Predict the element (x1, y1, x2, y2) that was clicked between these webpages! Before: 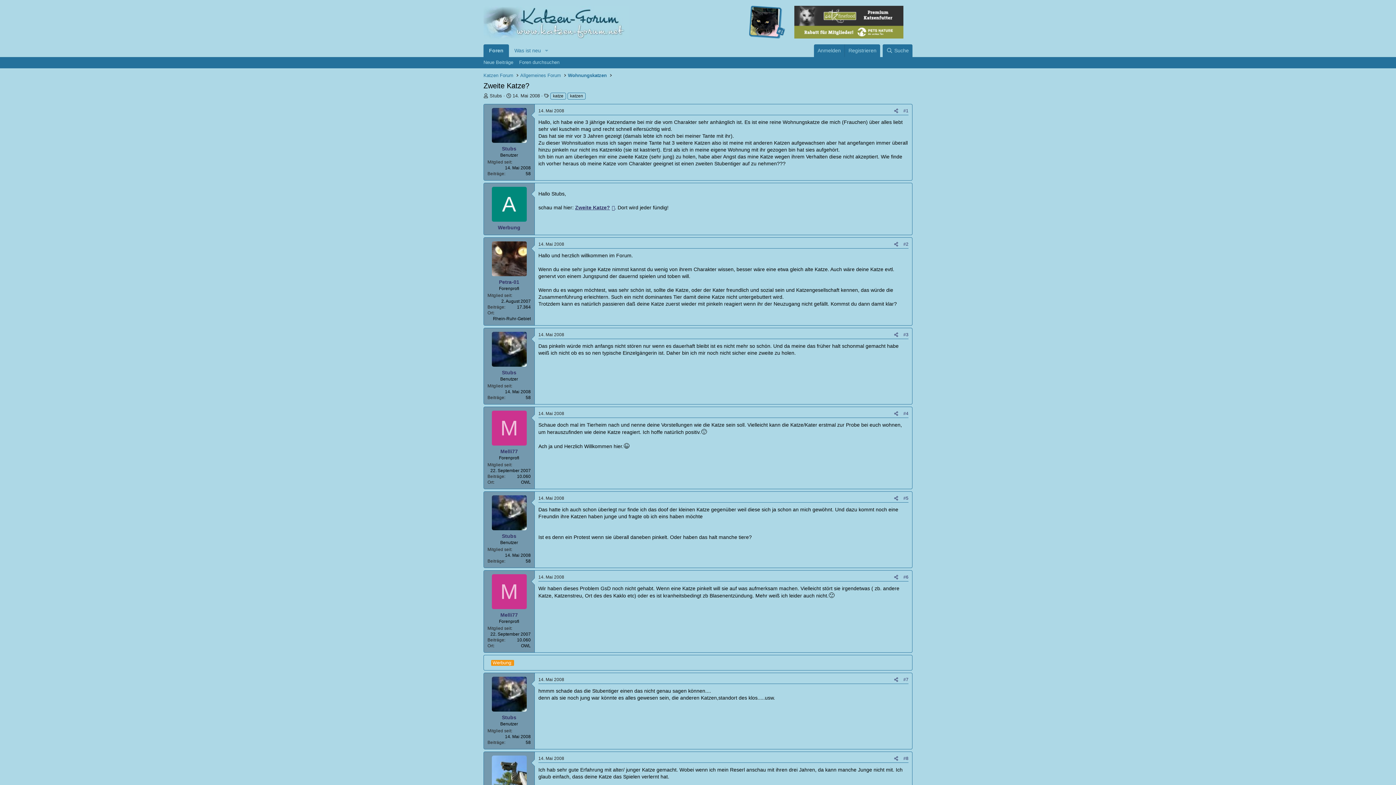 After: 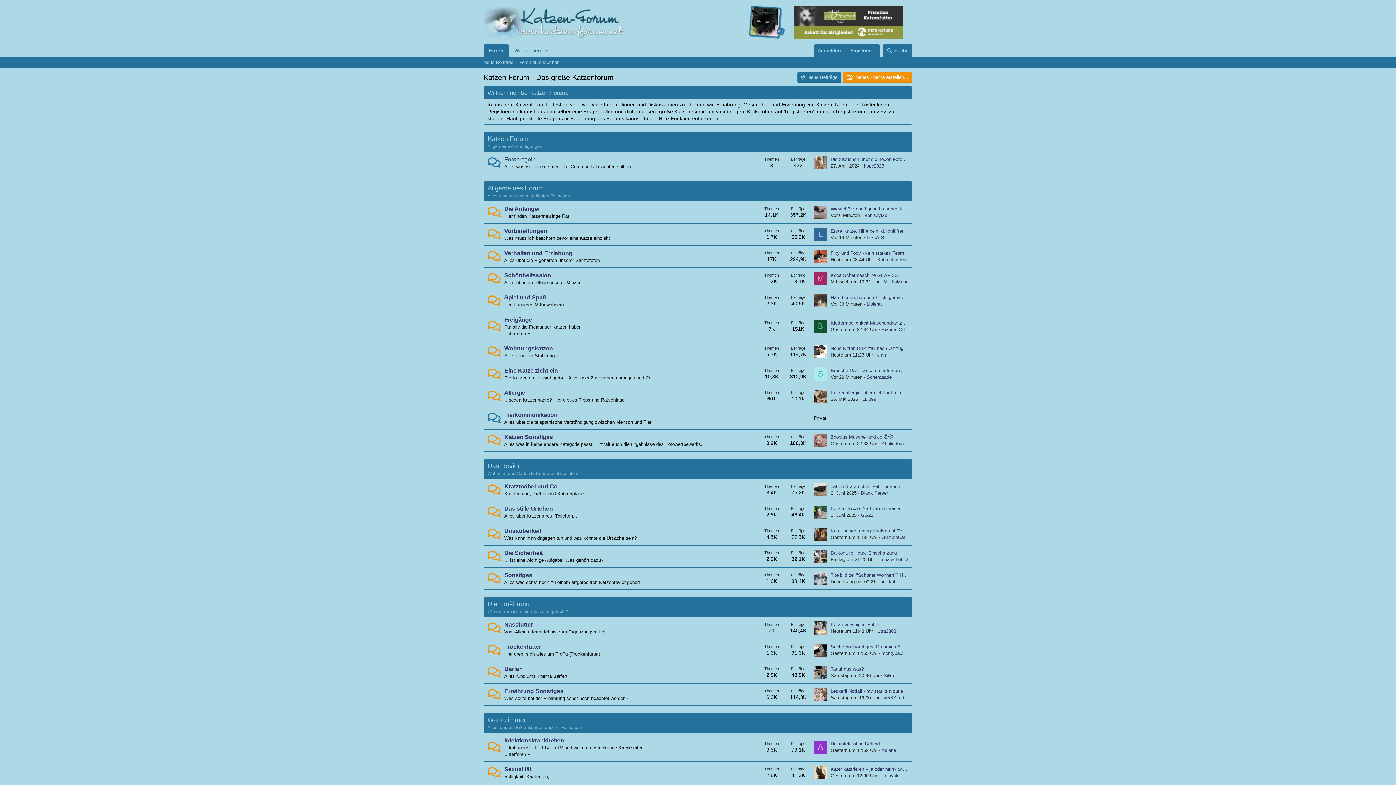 Action: bbox: (483, 31, 629, 37)